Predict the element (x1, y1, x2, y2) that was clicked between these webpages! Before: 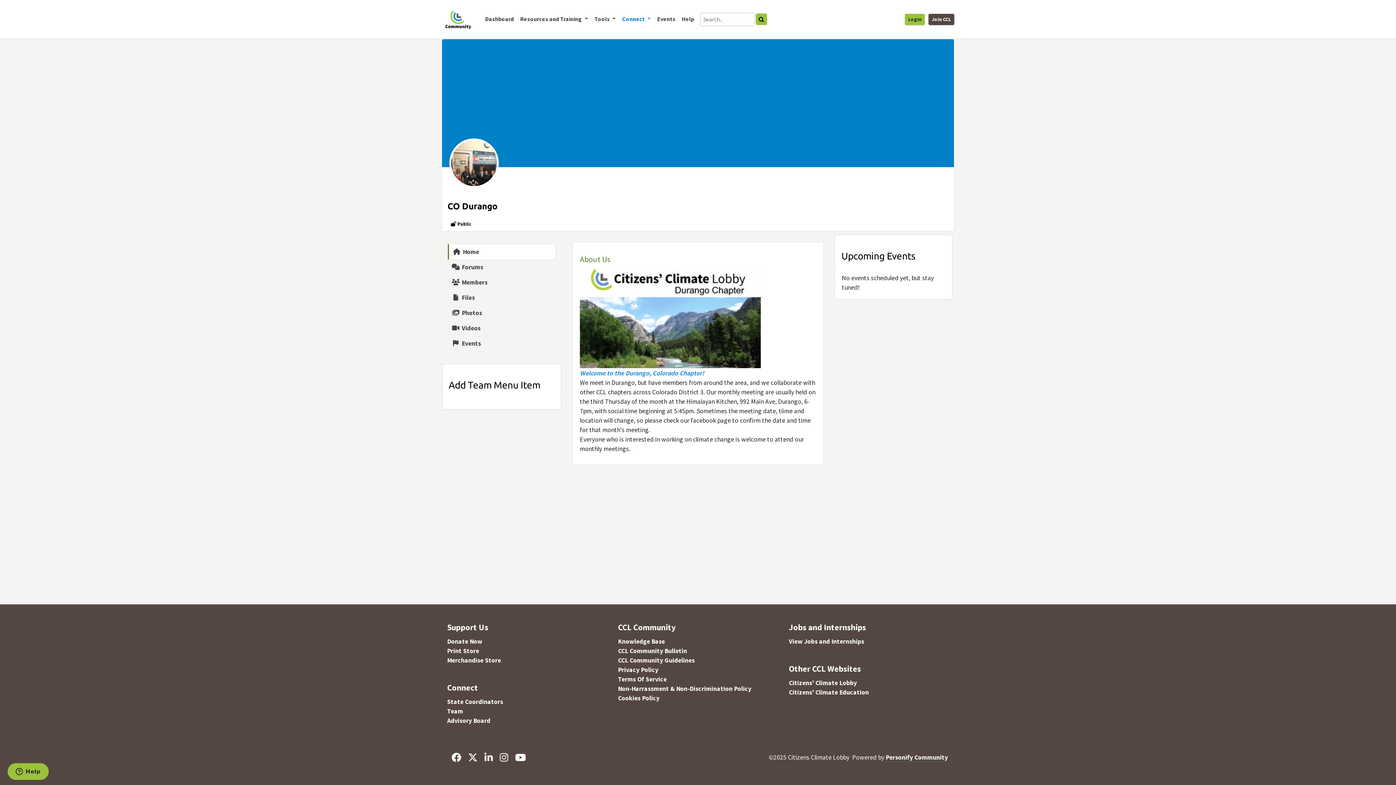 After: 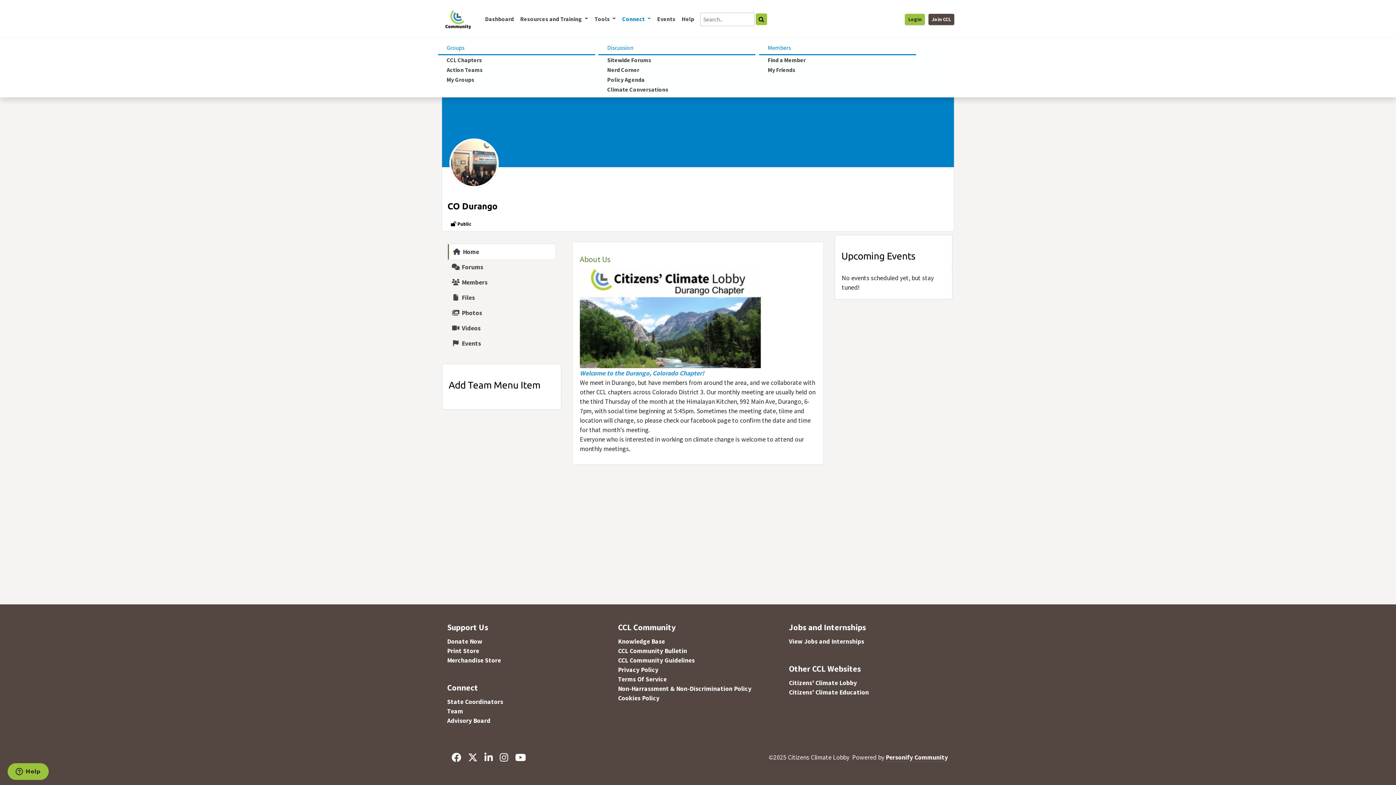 Action: bbox: (618, 12, 653, 25) label: Connect 